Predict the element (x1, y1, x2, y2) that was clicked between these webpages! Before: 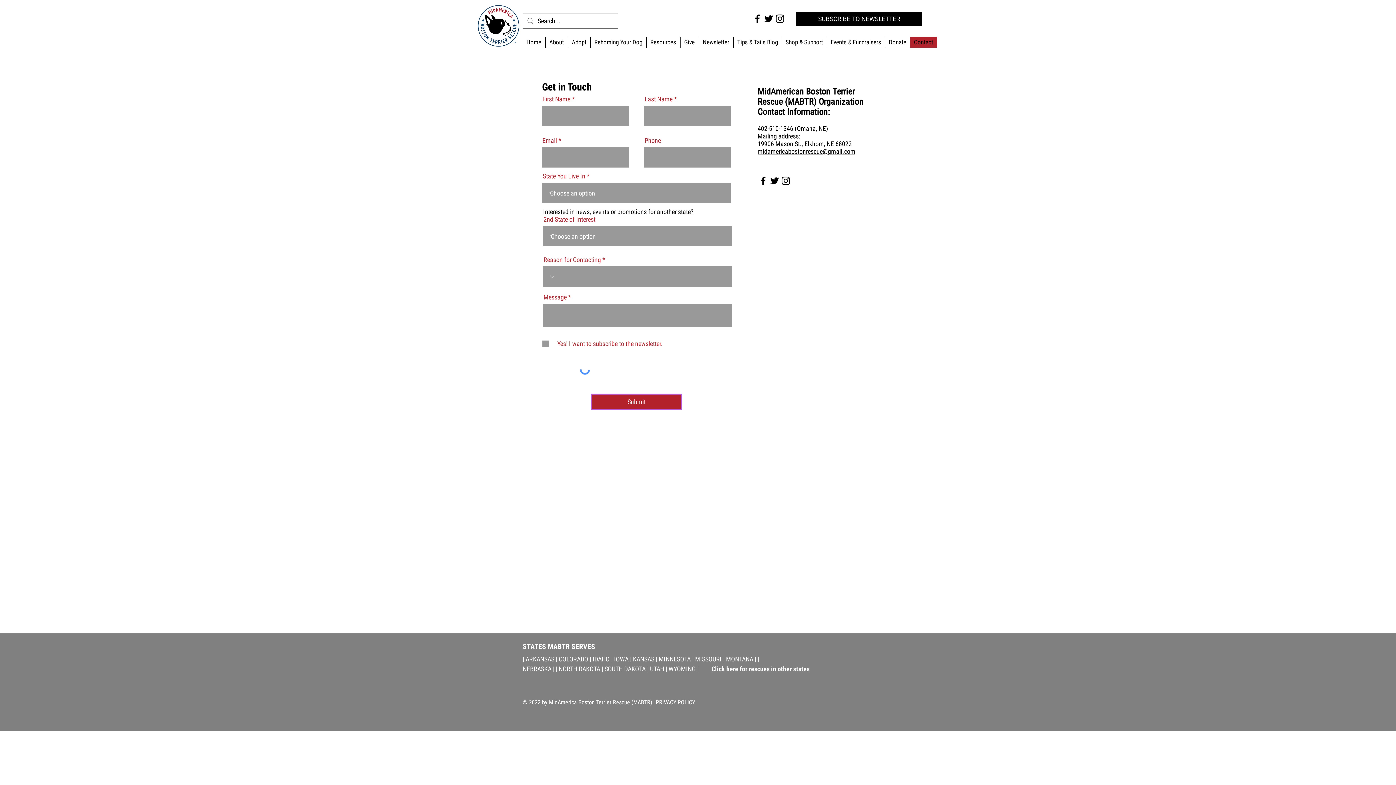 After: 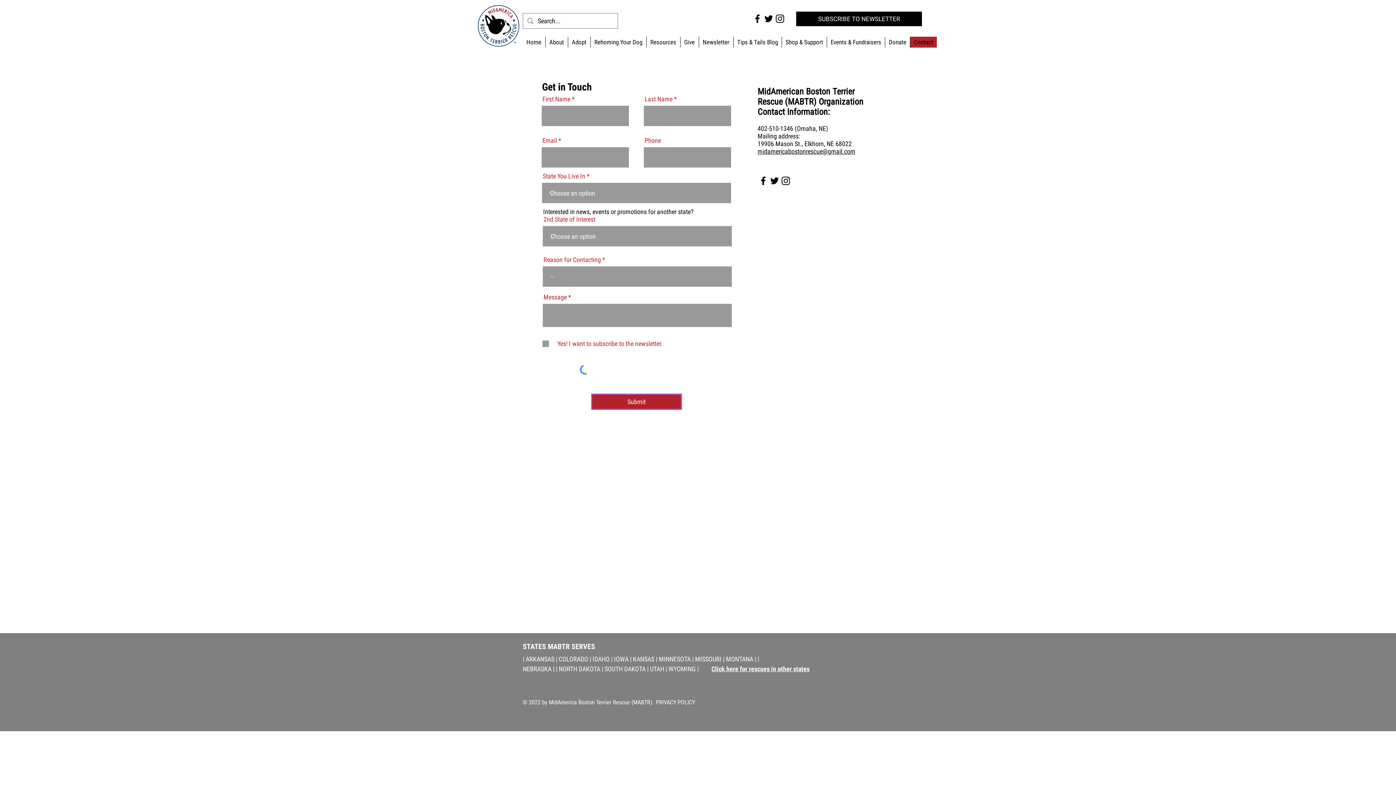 Action: label: Contact bbox: (910, 36, 937, 47)